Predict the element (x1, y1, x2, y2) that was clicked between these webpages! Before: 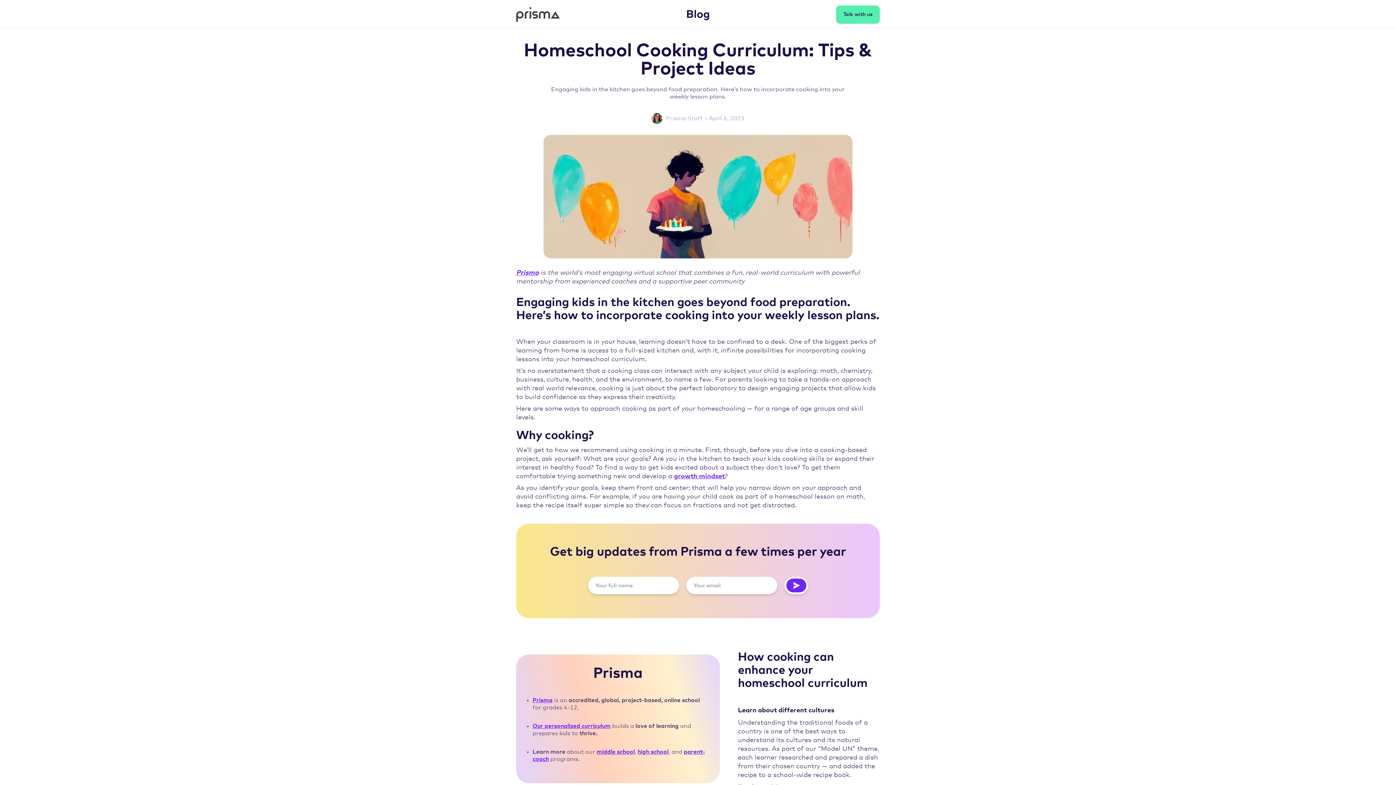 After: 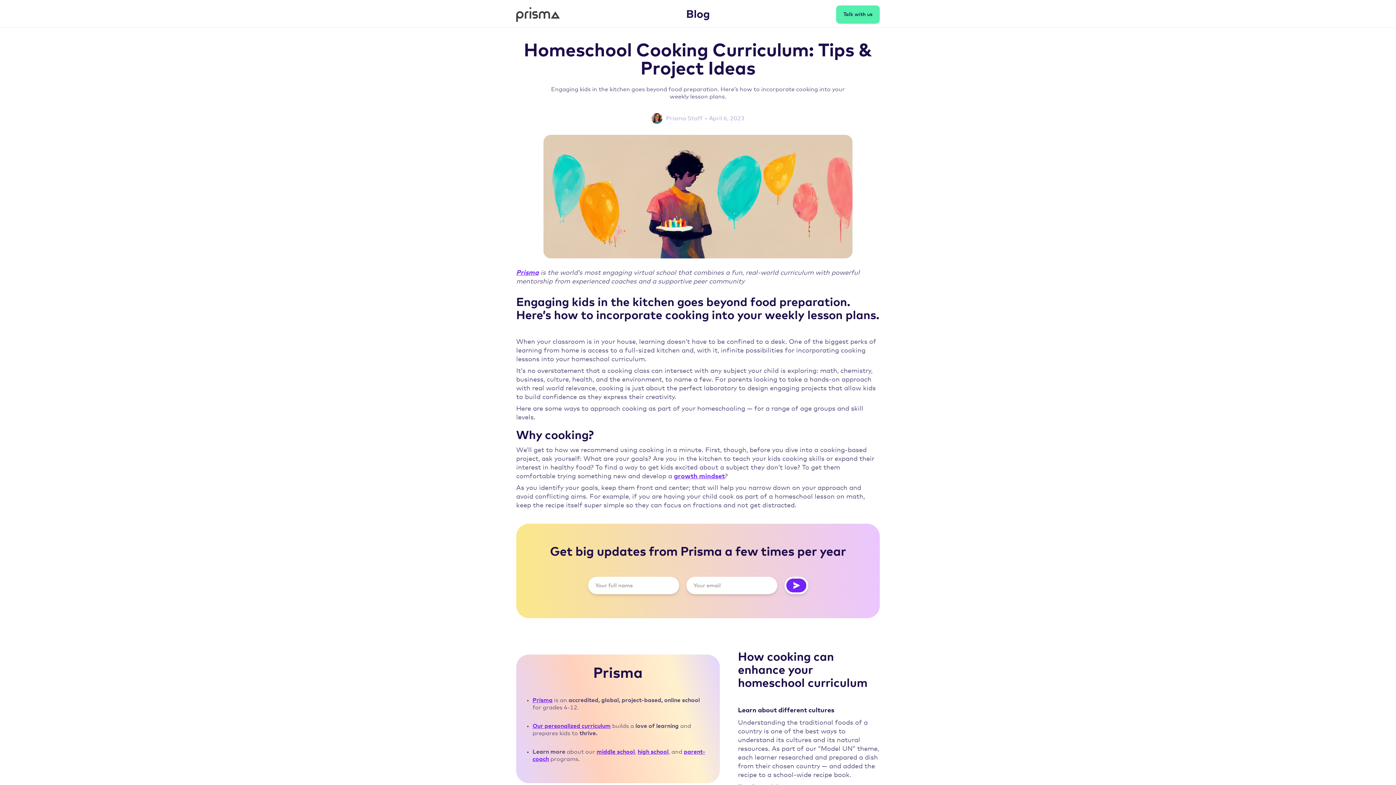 Action: label: growth mindset bbox: (674, 349, 725, 356)